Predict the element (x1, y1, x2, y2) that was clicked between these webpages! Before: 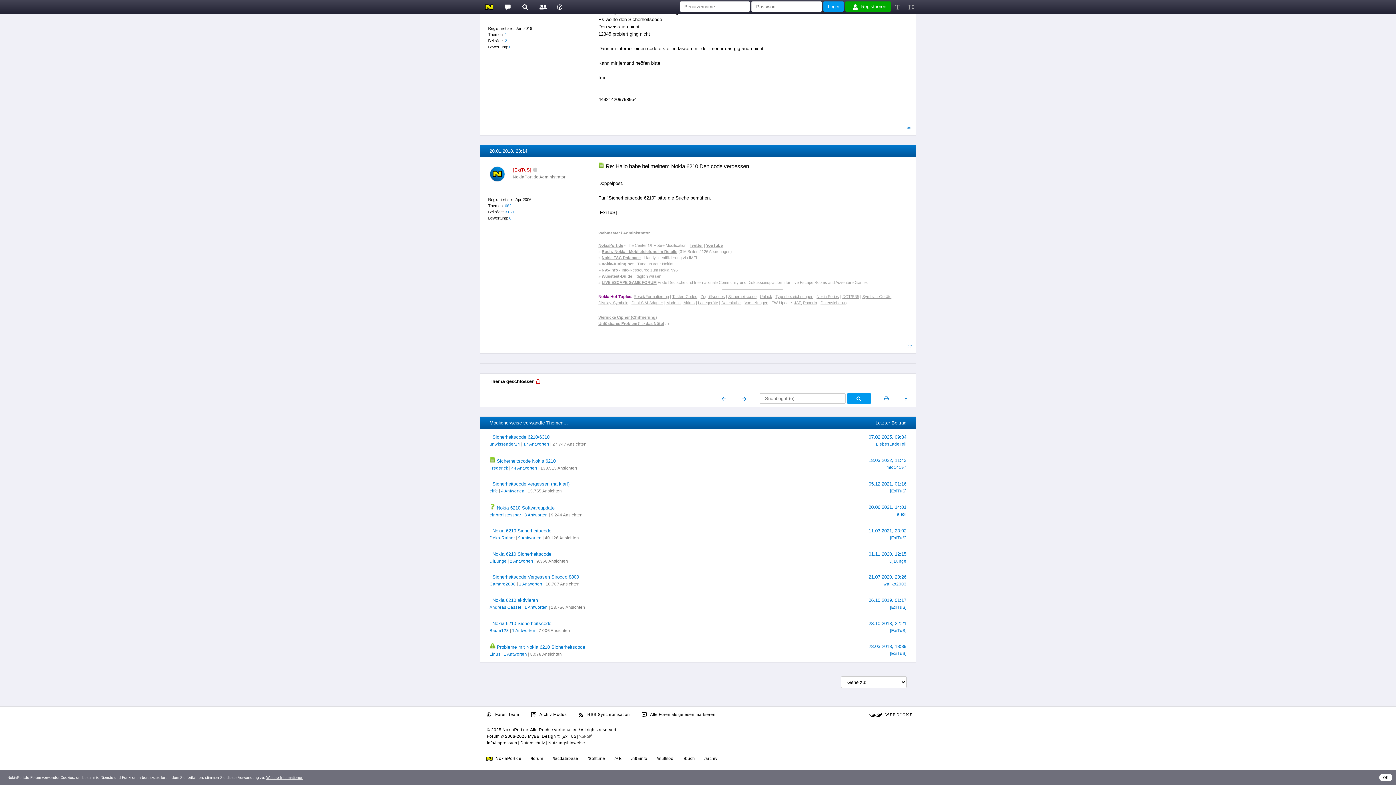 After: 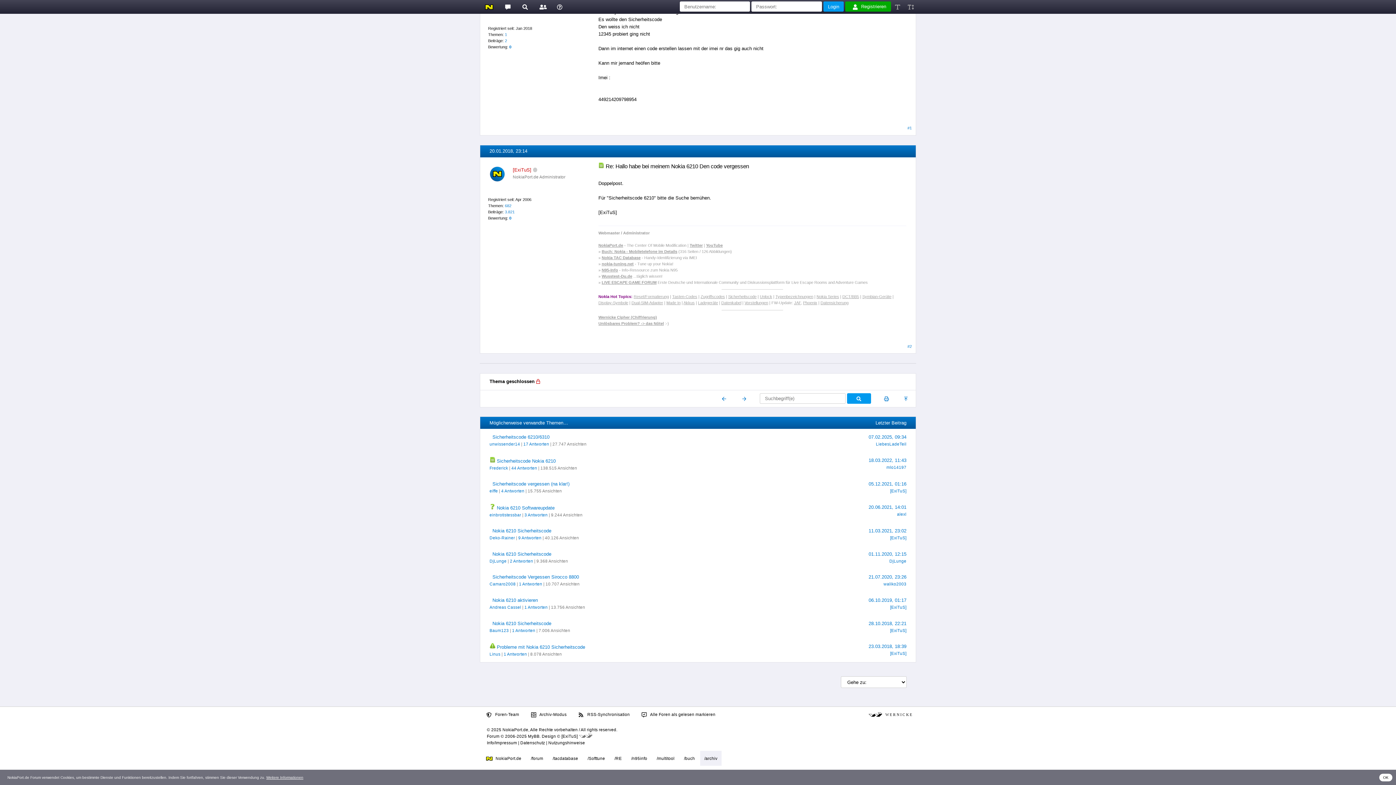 Action: label: /archiv bbox: (700, 751, 721, 766)